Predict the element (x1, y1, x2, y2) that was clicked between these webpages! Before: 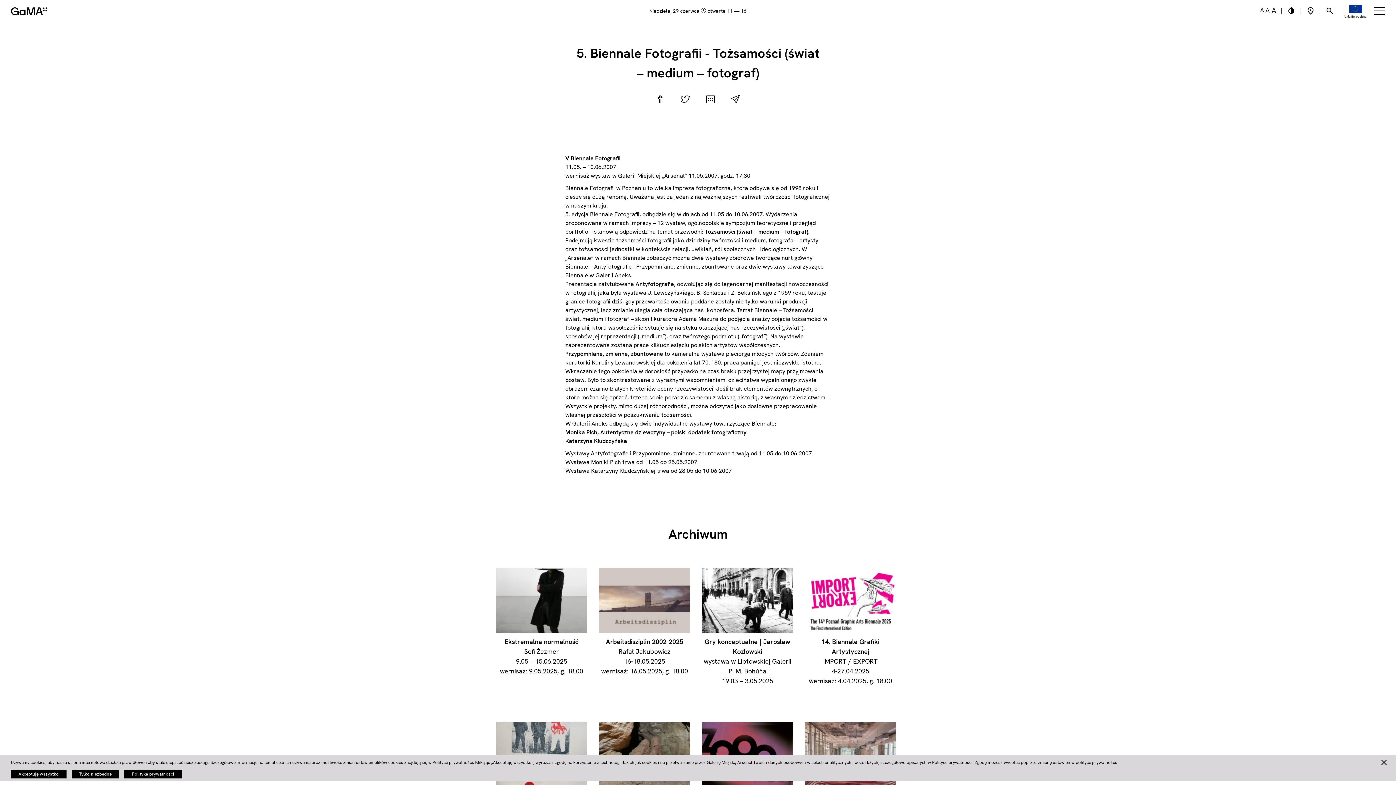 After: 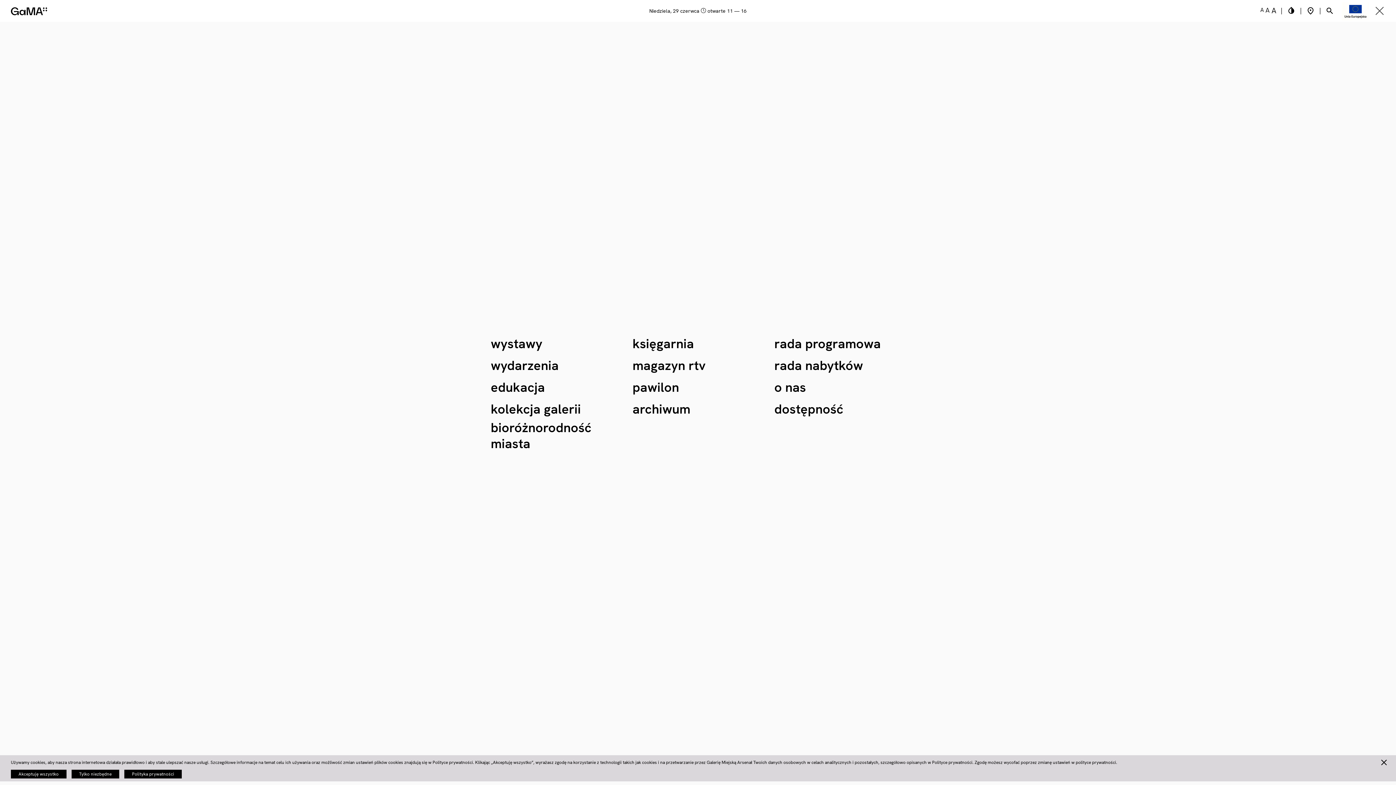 Action: bbox: (1374, 6, 1385, 17)